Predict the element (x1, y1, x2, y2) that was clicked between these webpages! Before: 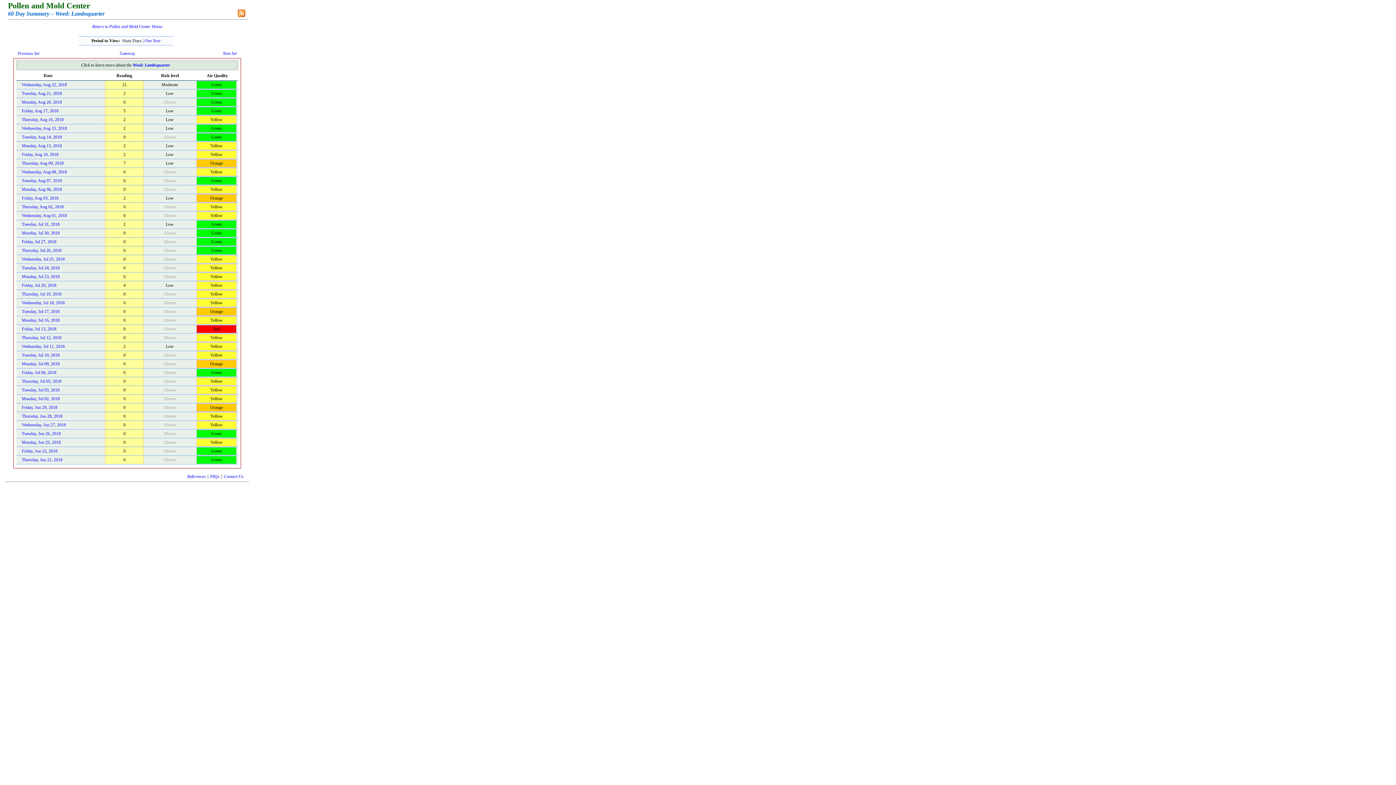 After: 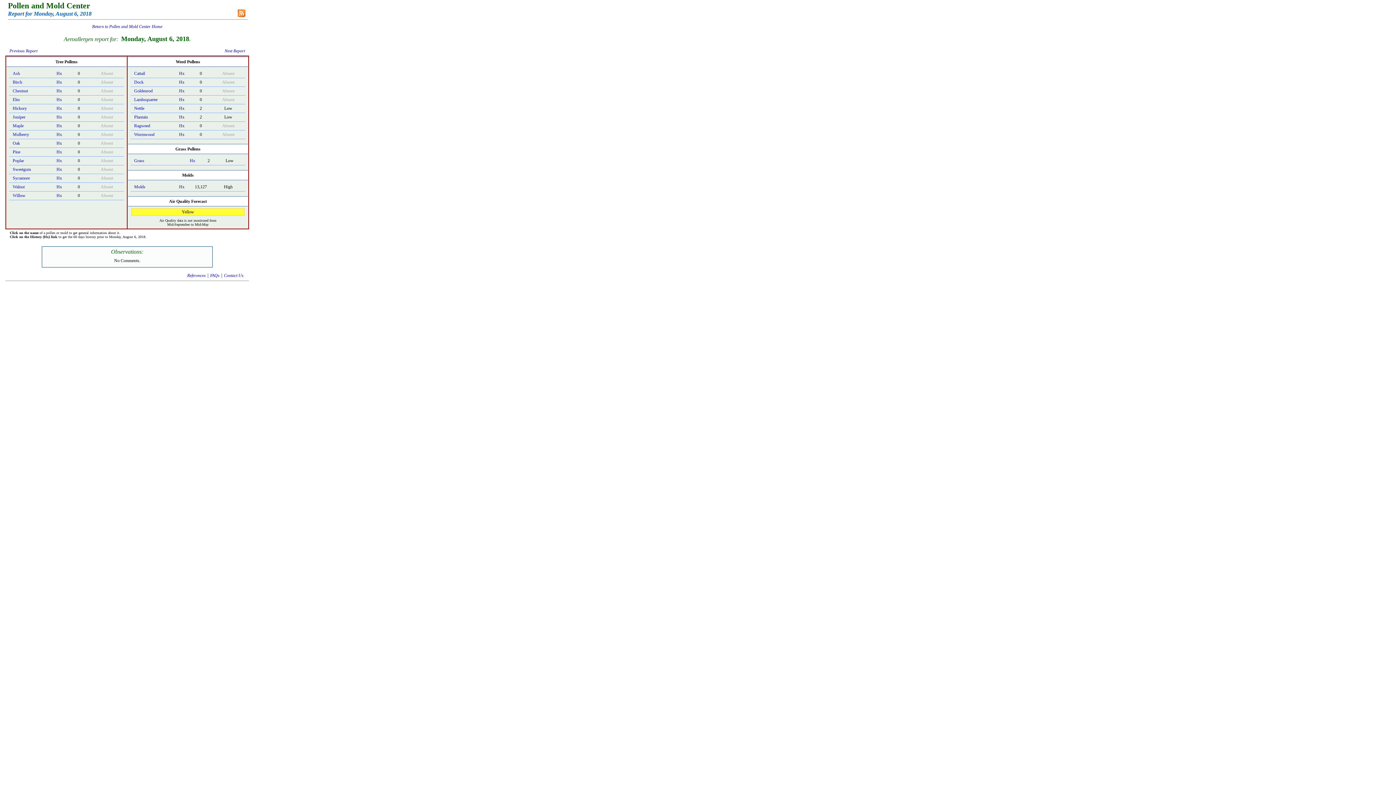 Action: label: Monday, Aug 06, 2018 bbox: (21, 186, 61, 192)